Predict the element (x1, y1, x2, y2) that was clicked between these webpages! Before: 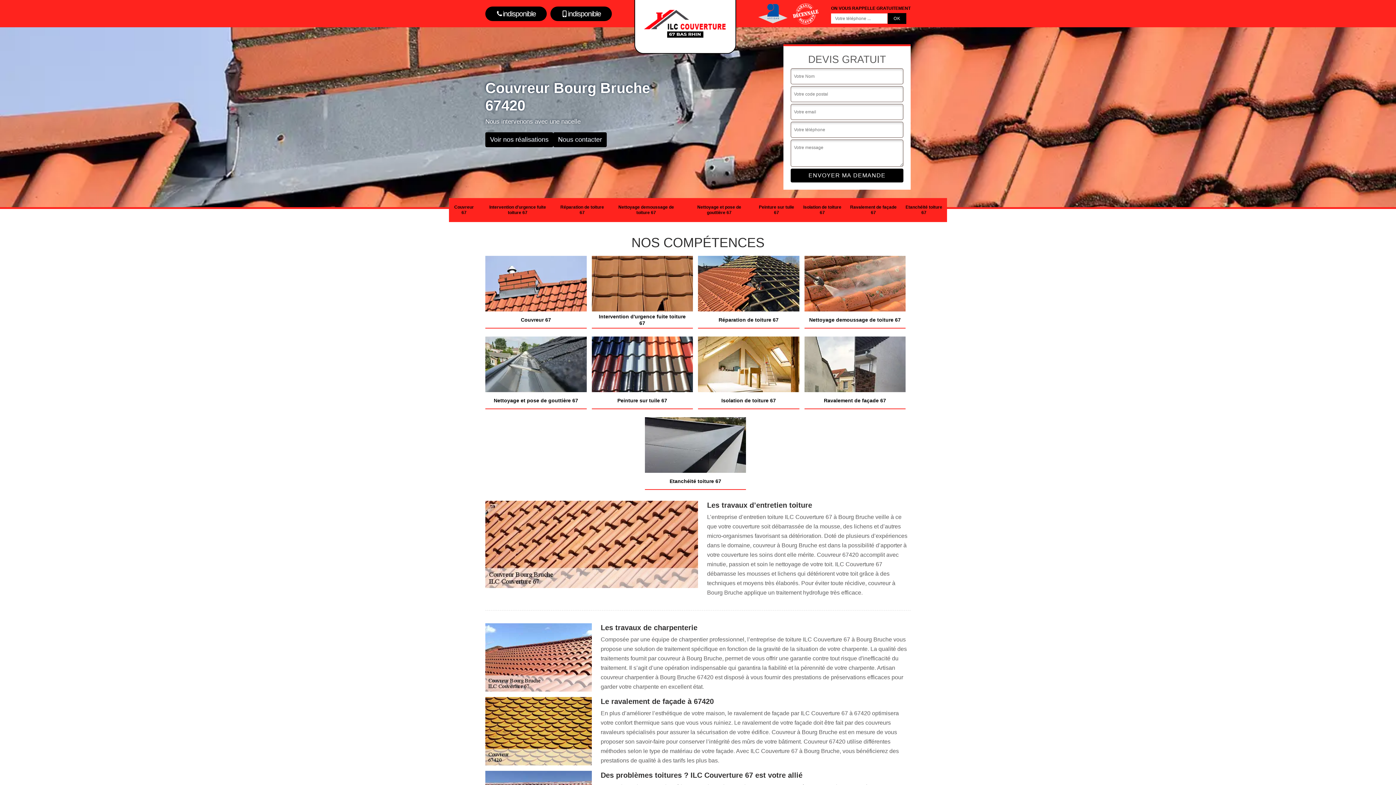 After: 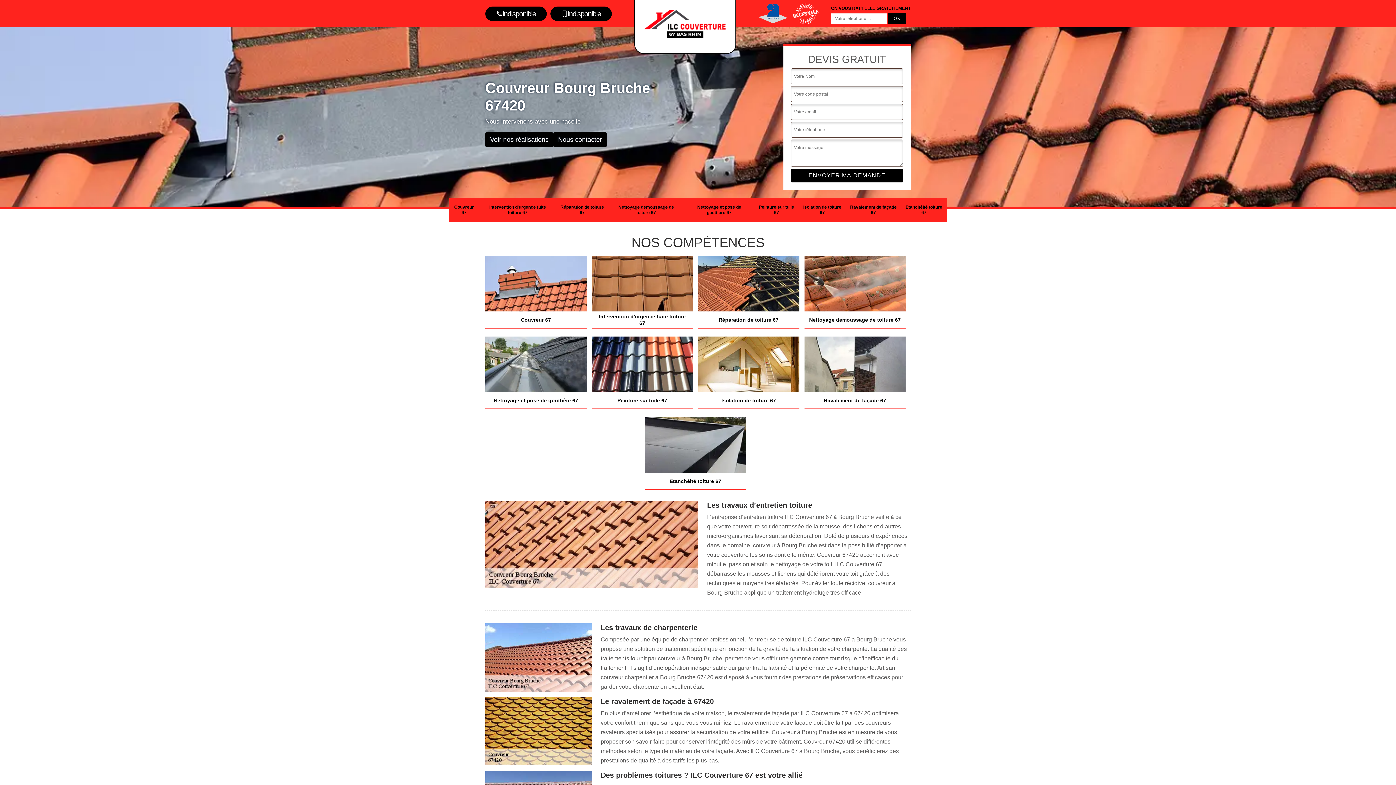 Action: label: indisponible bbox: (550, 6, 612, 20)